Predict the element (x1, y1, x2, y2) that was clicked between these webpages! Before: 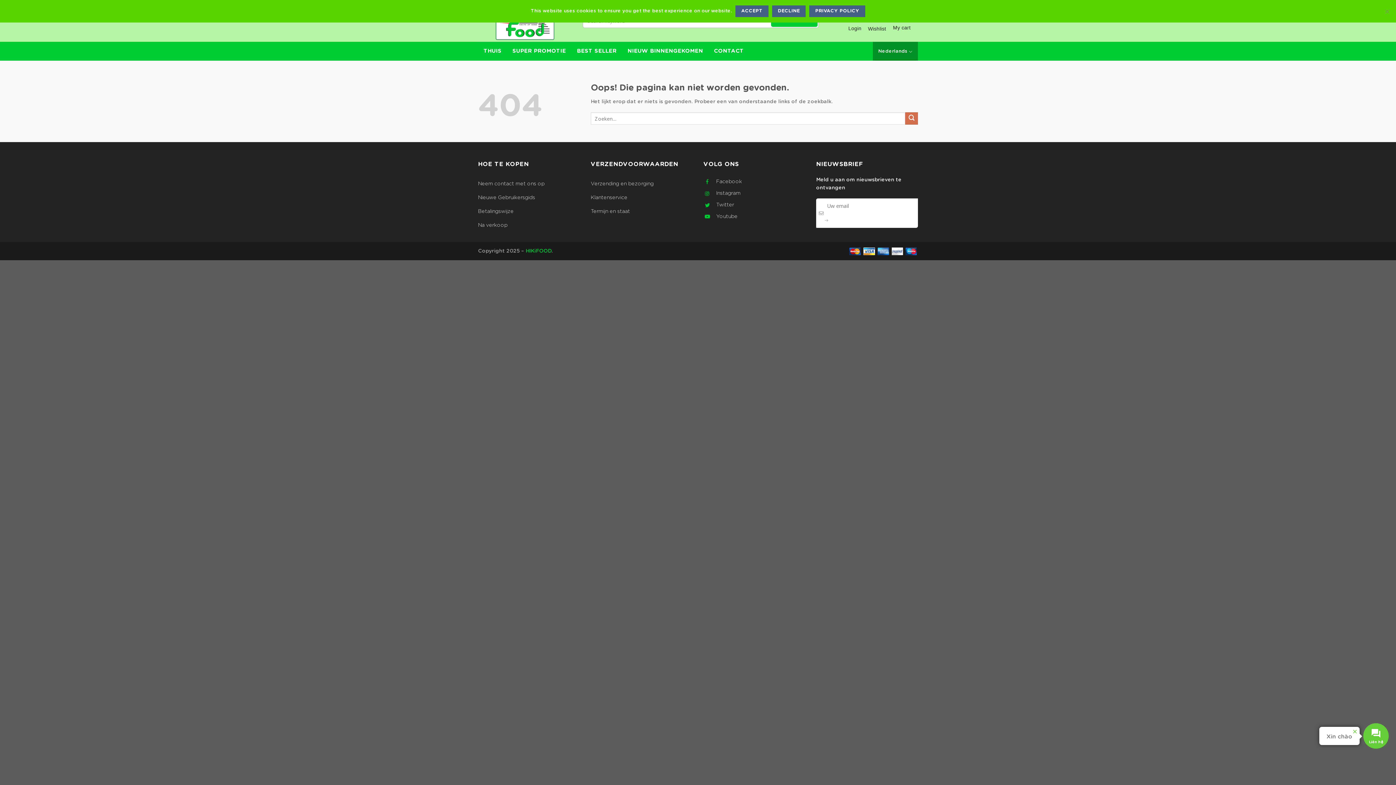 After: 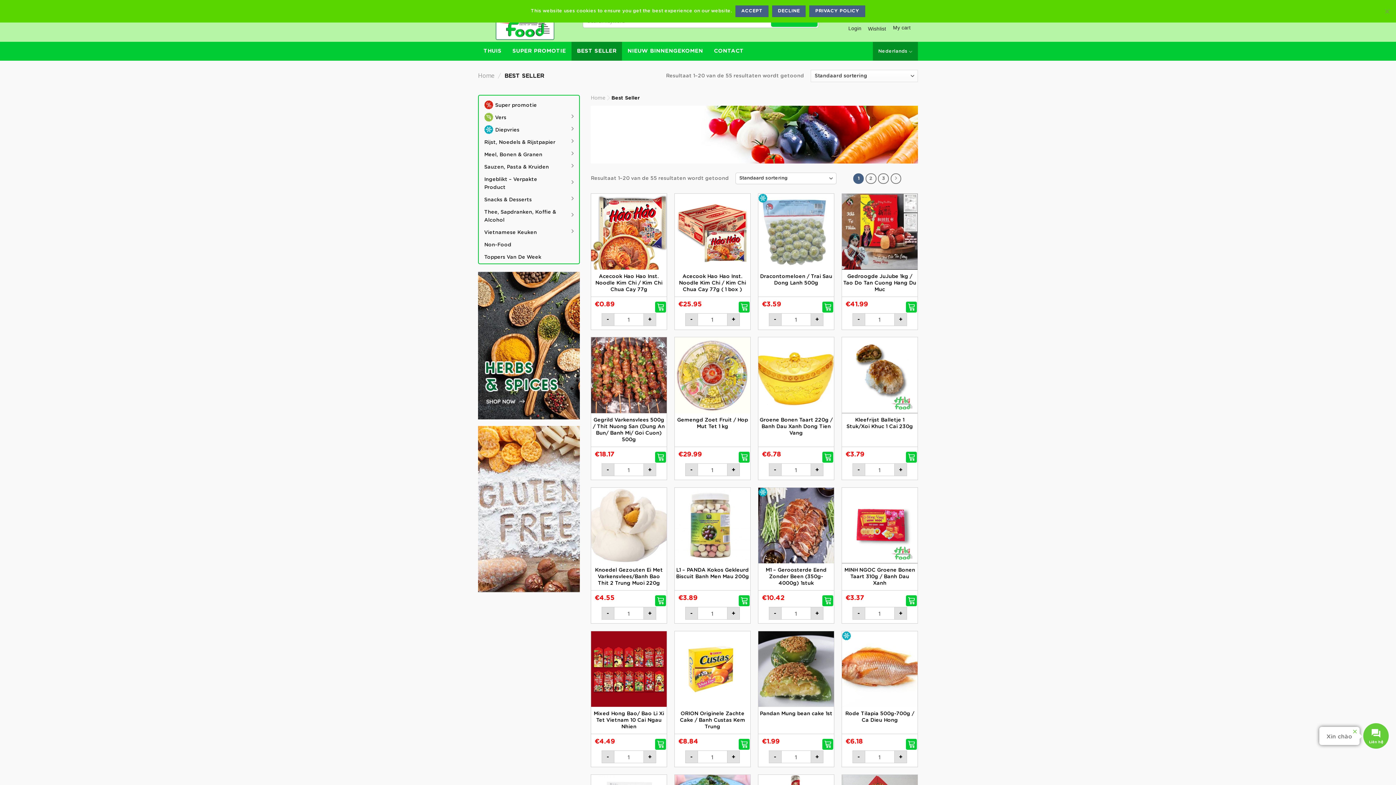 Action: label: BEST SELLER bbox: (576, 47, 616, 54)